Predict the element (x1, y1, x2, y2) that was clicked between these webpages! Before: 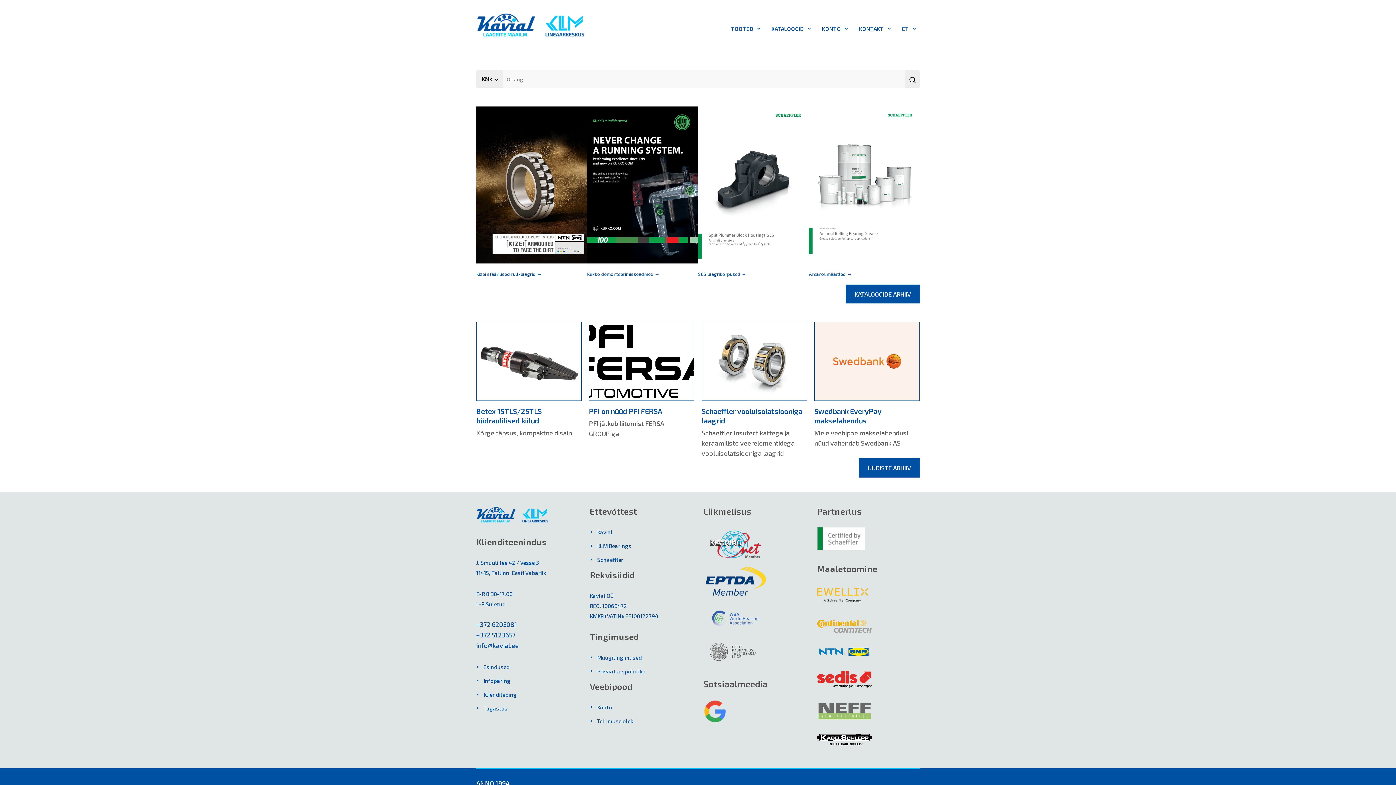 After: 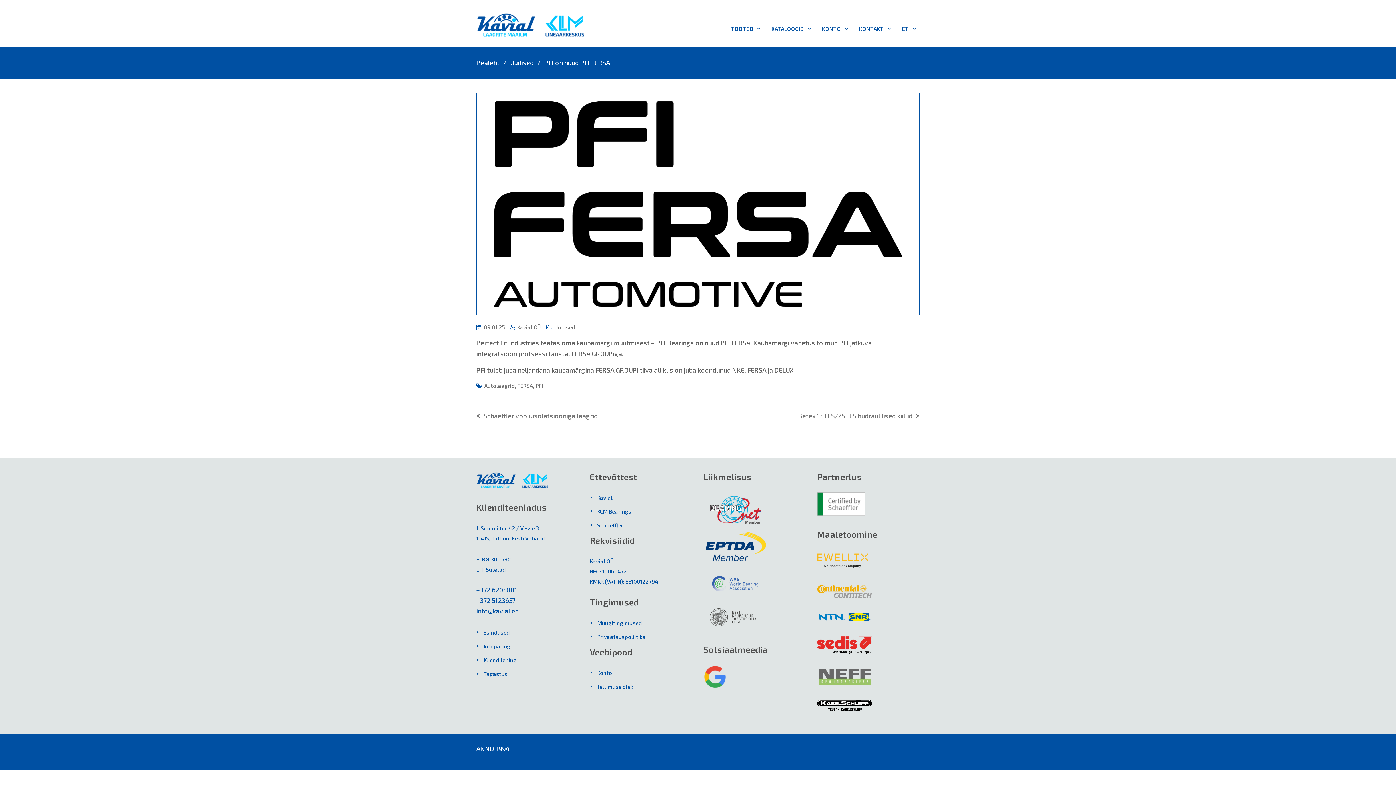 Action: bbox: (589, 406, 662, 415) label: PFI on nüüd PFI FERSA